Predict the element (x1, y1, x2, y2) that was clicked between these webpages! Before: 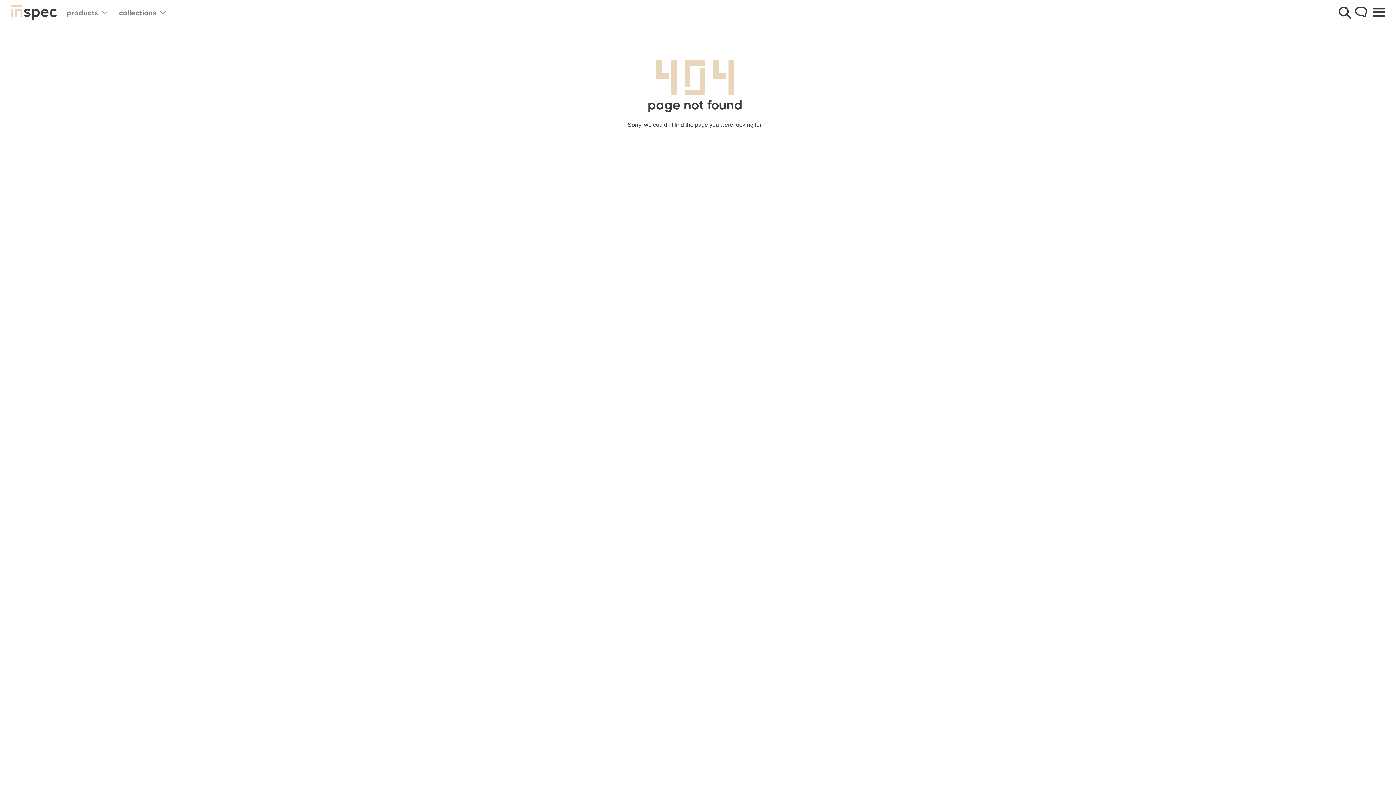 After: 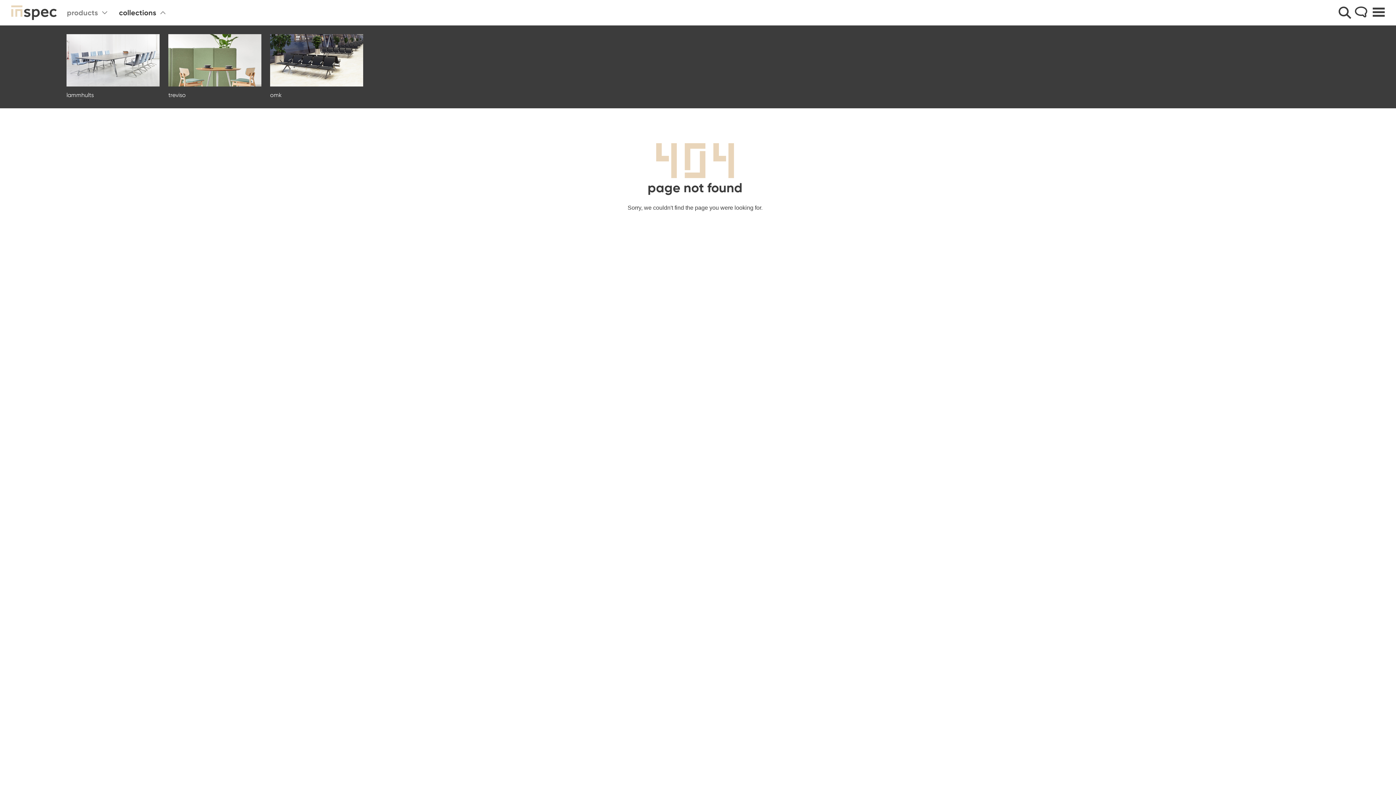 Action: bbox: (119, 5, 165, 20) label: collections